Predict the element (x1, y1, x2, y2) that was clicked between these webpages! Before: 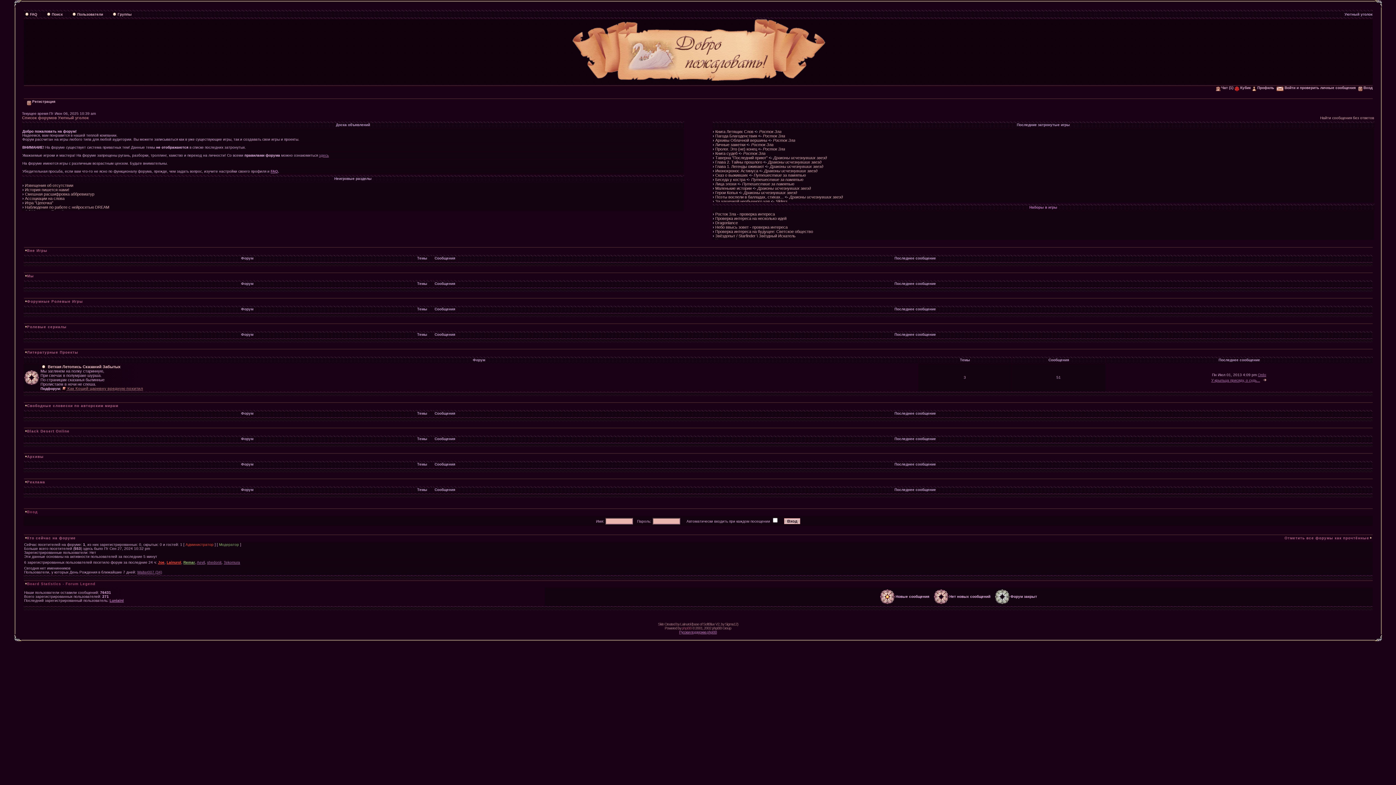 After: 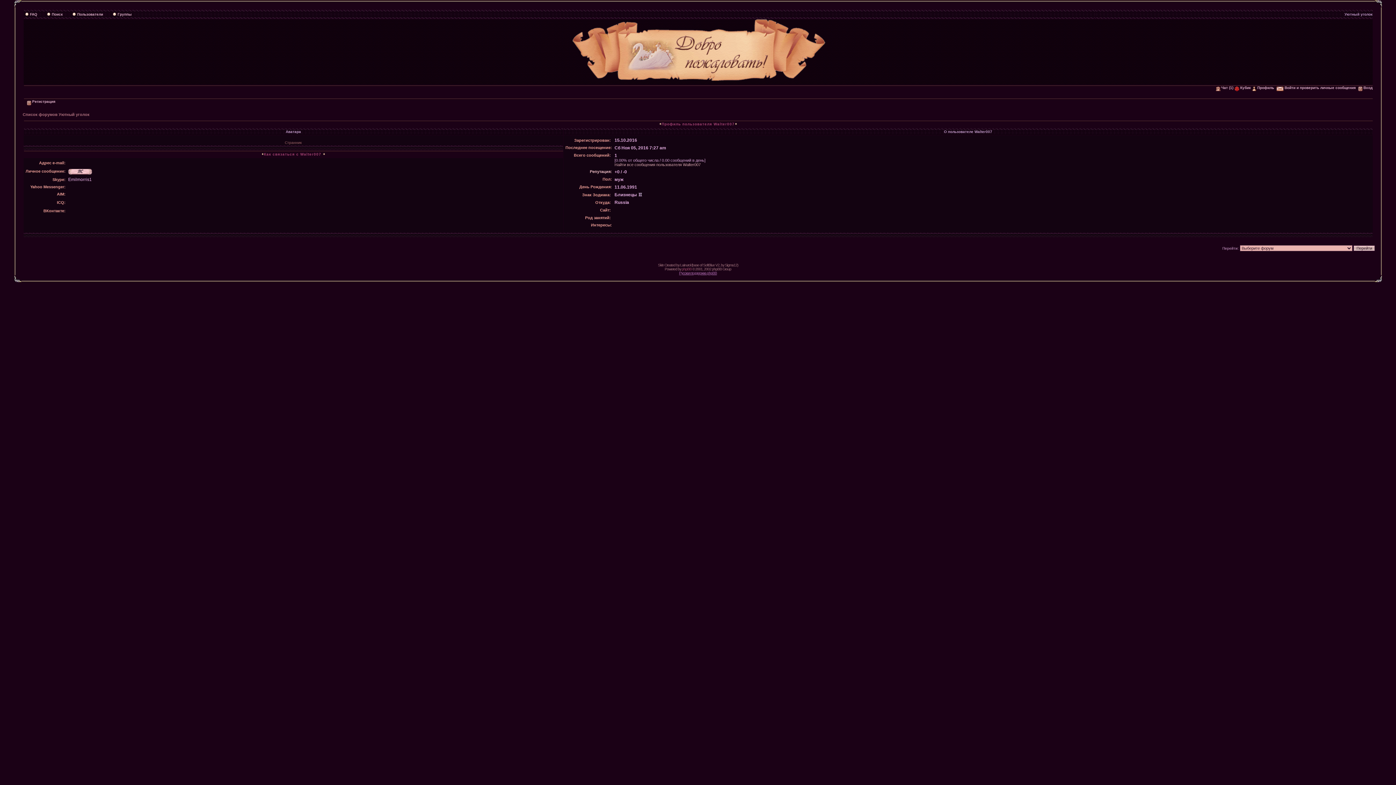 Action: label: Walter007 (34) bbox: (137, 570, 162, 574)